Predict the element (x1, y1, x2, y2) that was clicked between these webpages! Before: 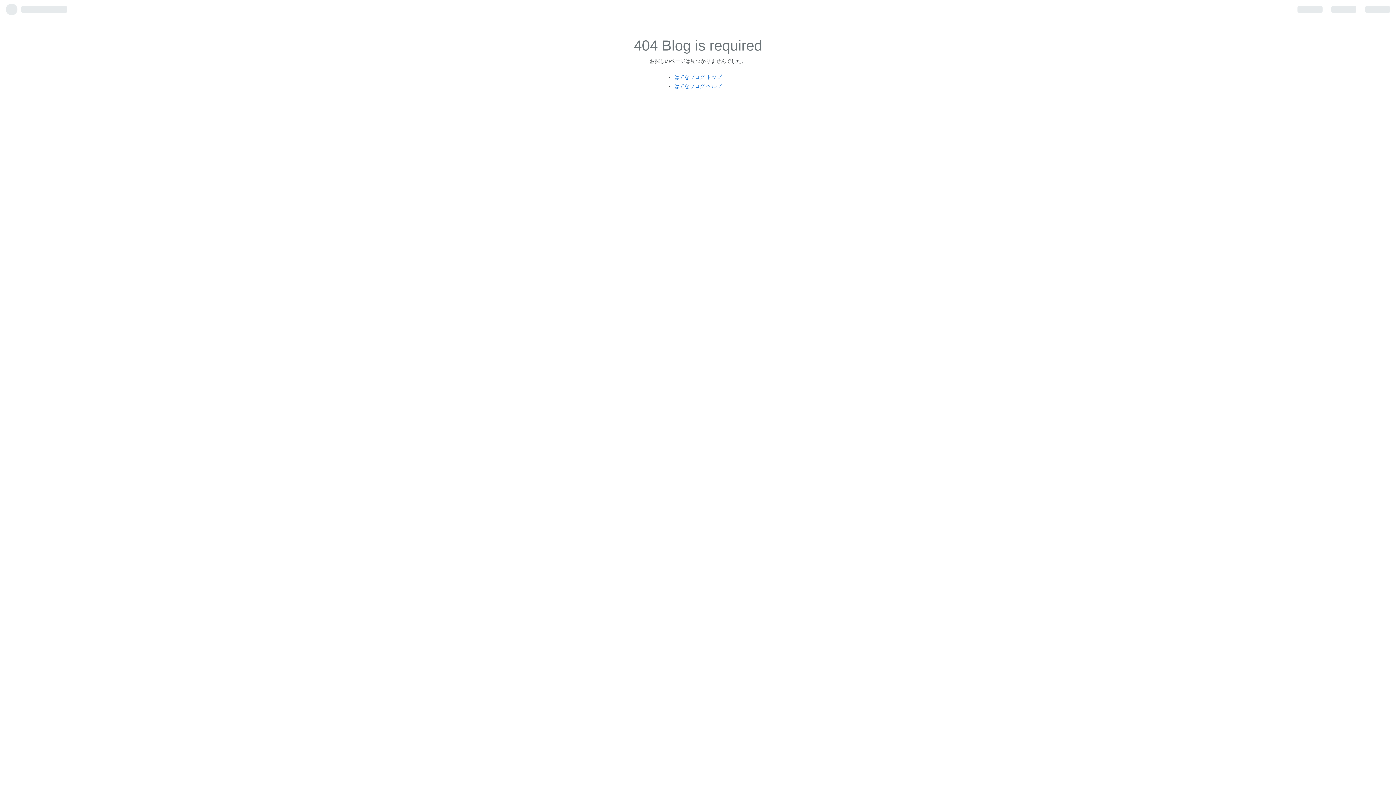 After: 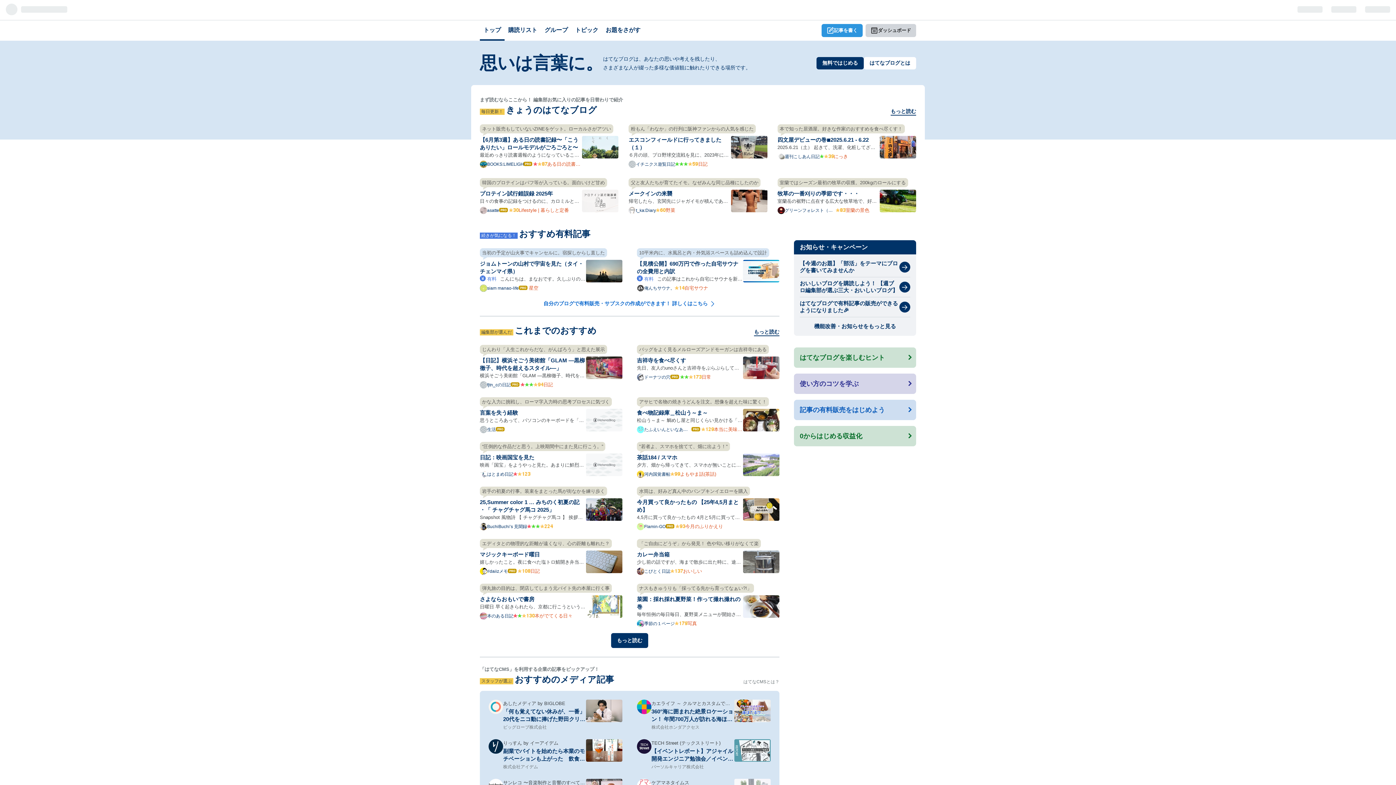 Action: bbox: (674, 74, 721, 79) label: はてなブログ トップ